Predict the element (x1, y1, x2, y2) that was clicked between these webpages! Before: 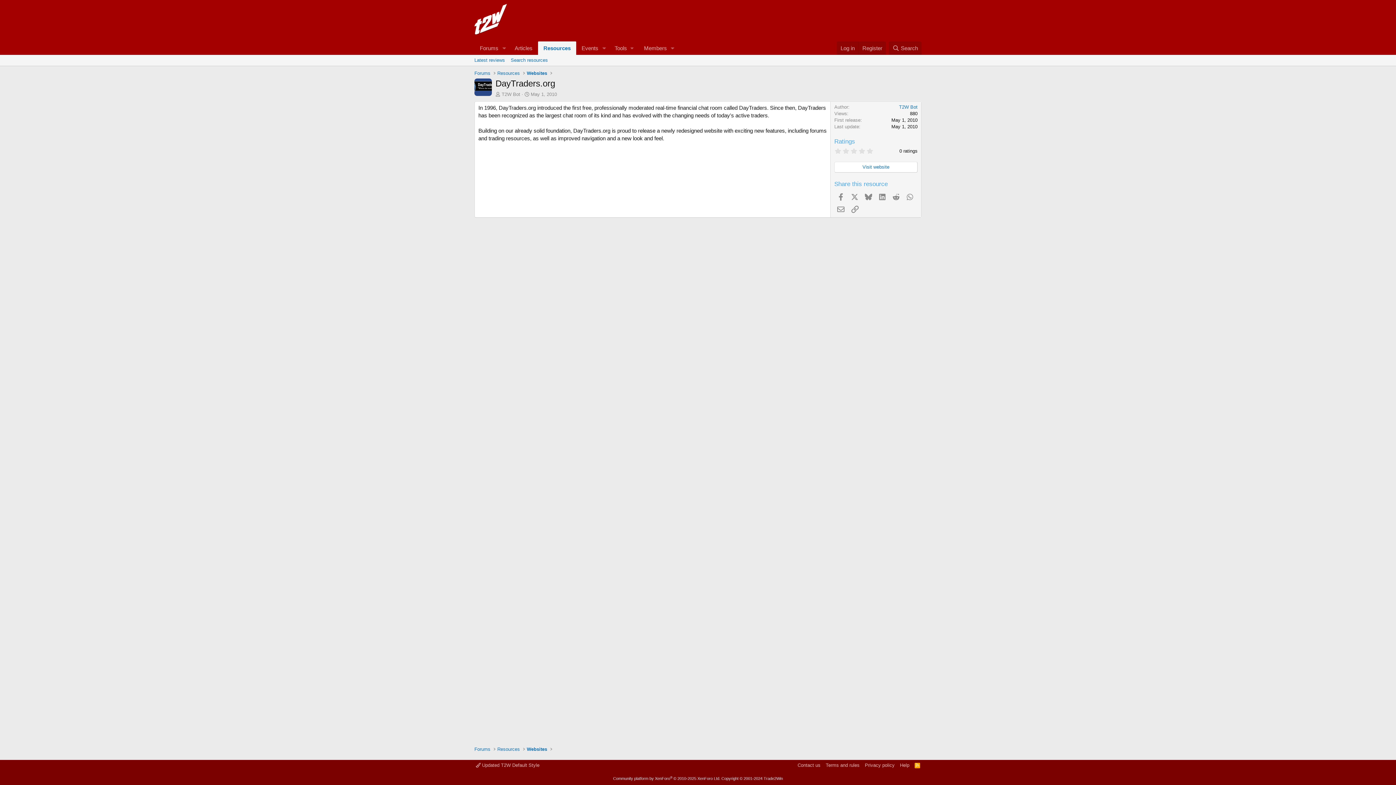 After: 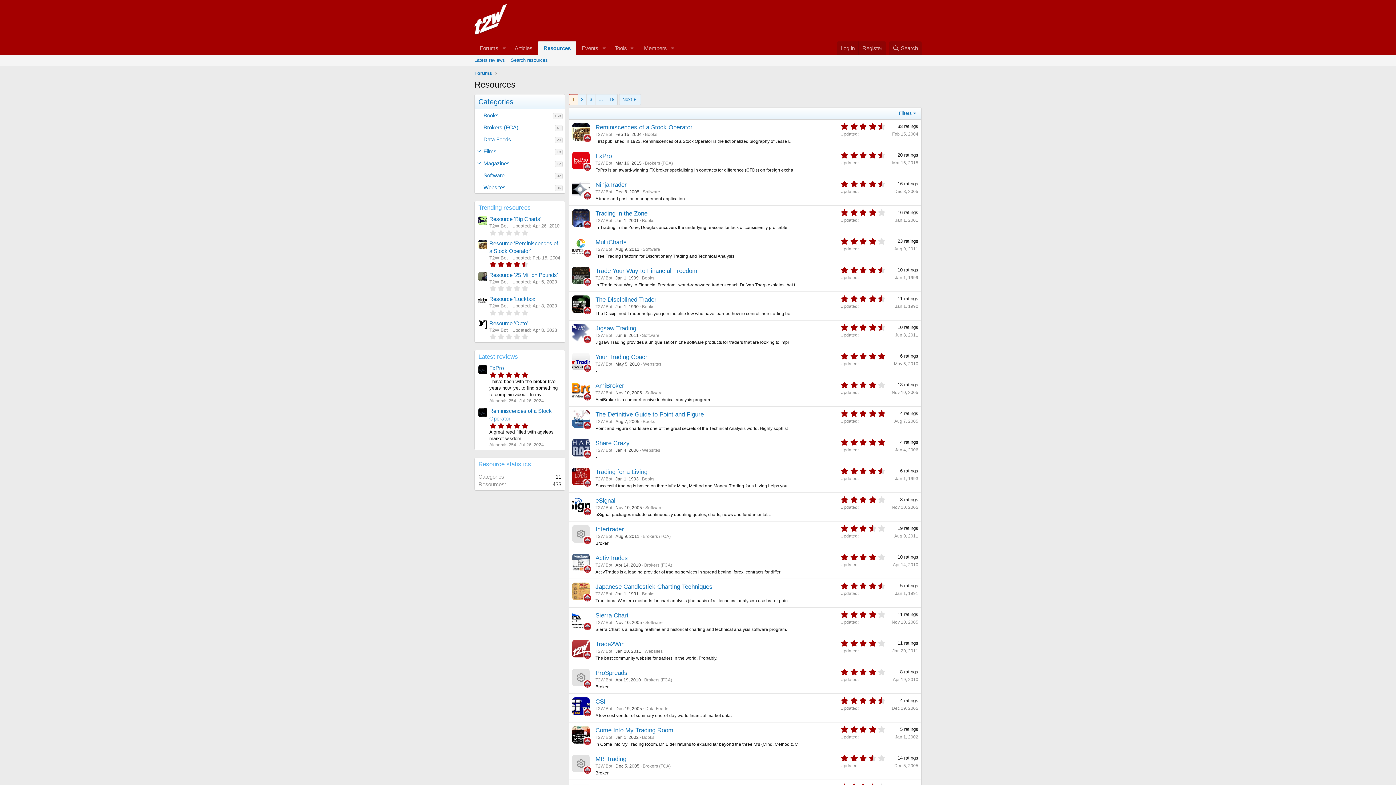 Action: bbox: (495, 68, 521, 77) label: Resources